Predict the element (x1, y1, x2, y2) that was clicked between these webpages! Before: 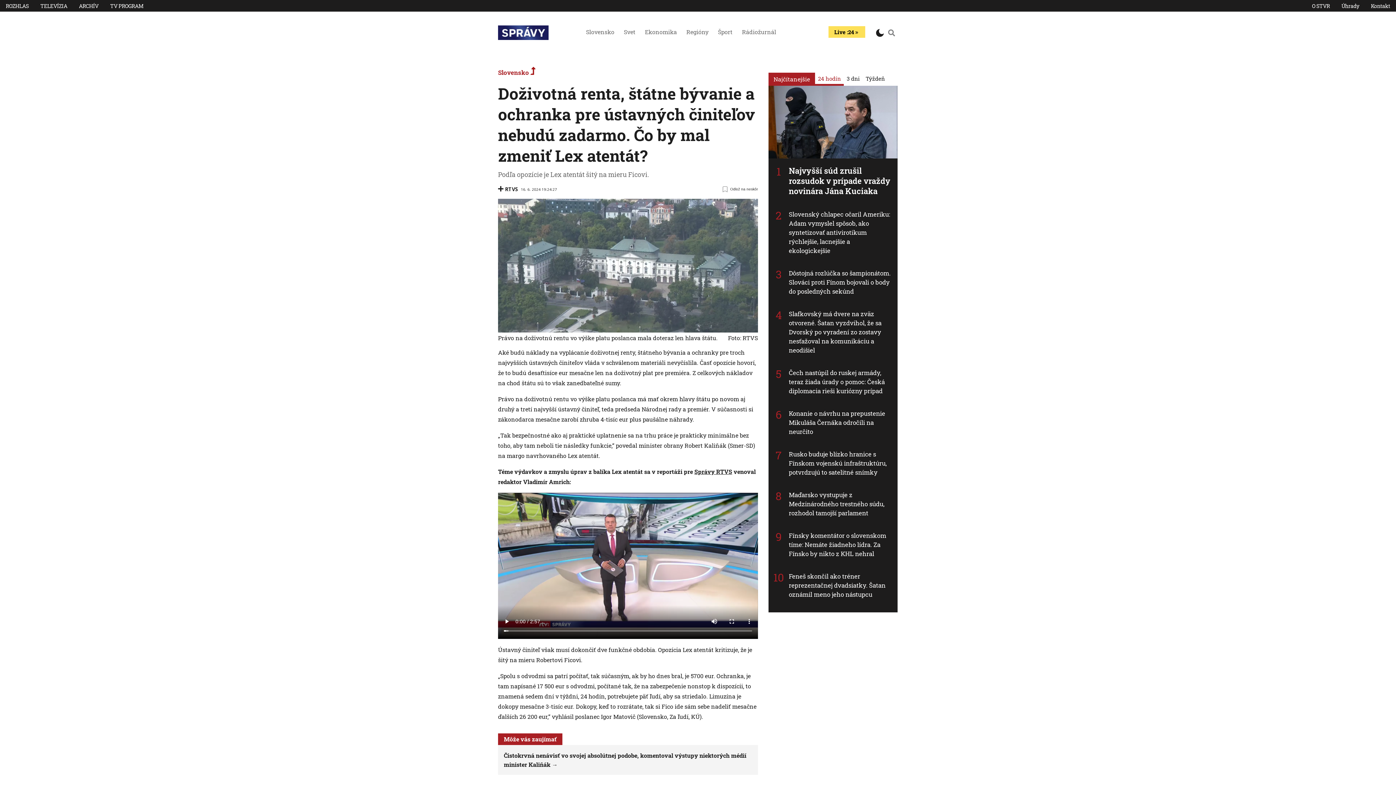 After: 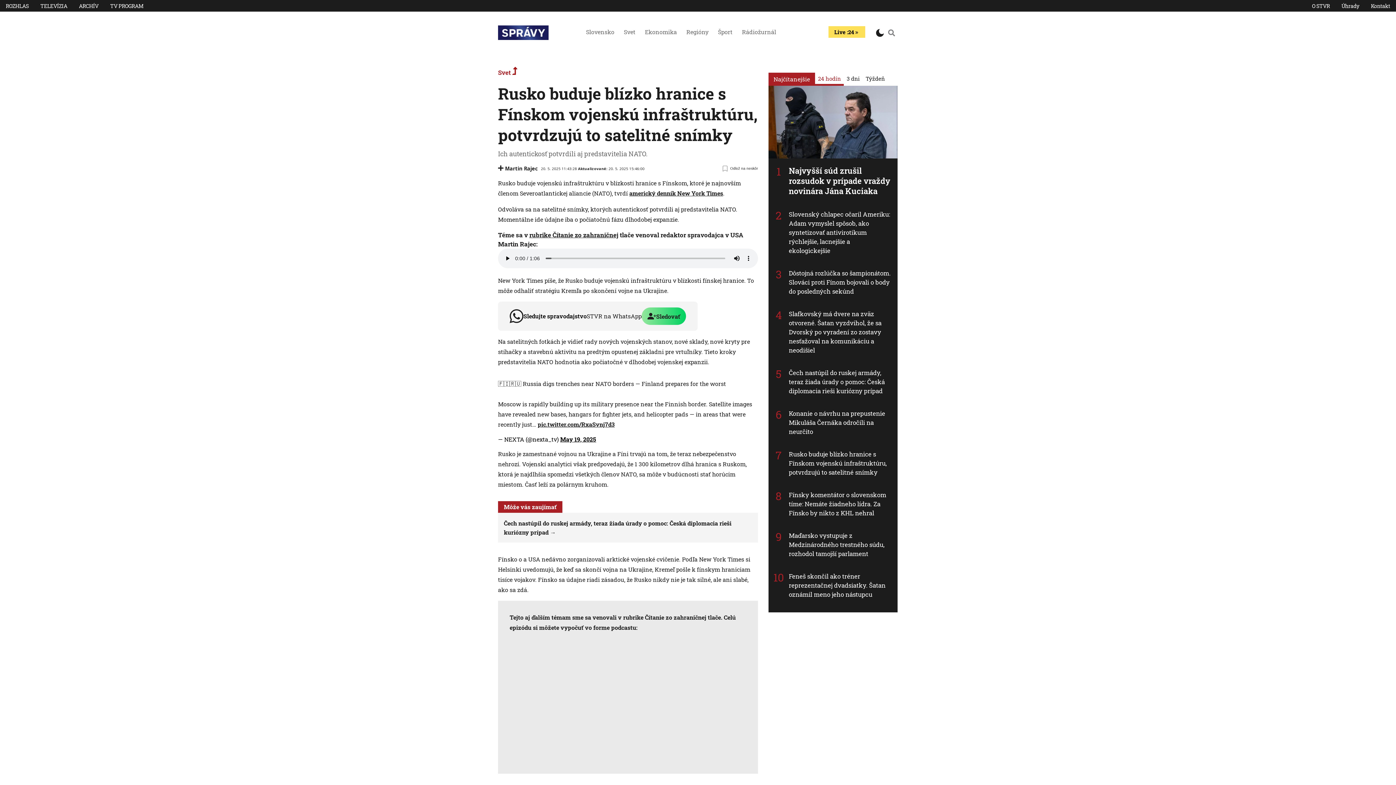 Action: label: Rusko buduje blízko hranice s Fínskom vojenskú infraštruktúru, potvrdzujú to satelitné snímky bbox: (789, 450, 886, 477)